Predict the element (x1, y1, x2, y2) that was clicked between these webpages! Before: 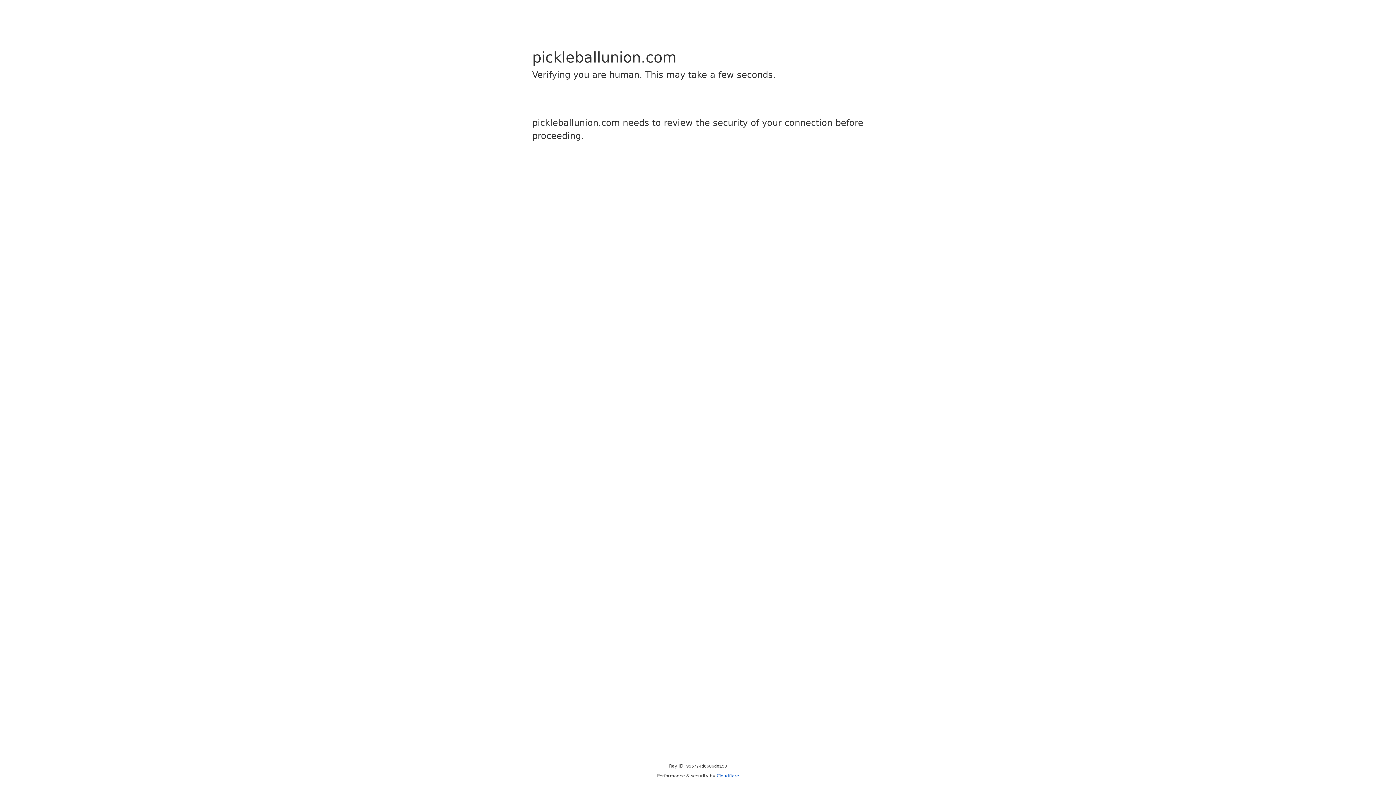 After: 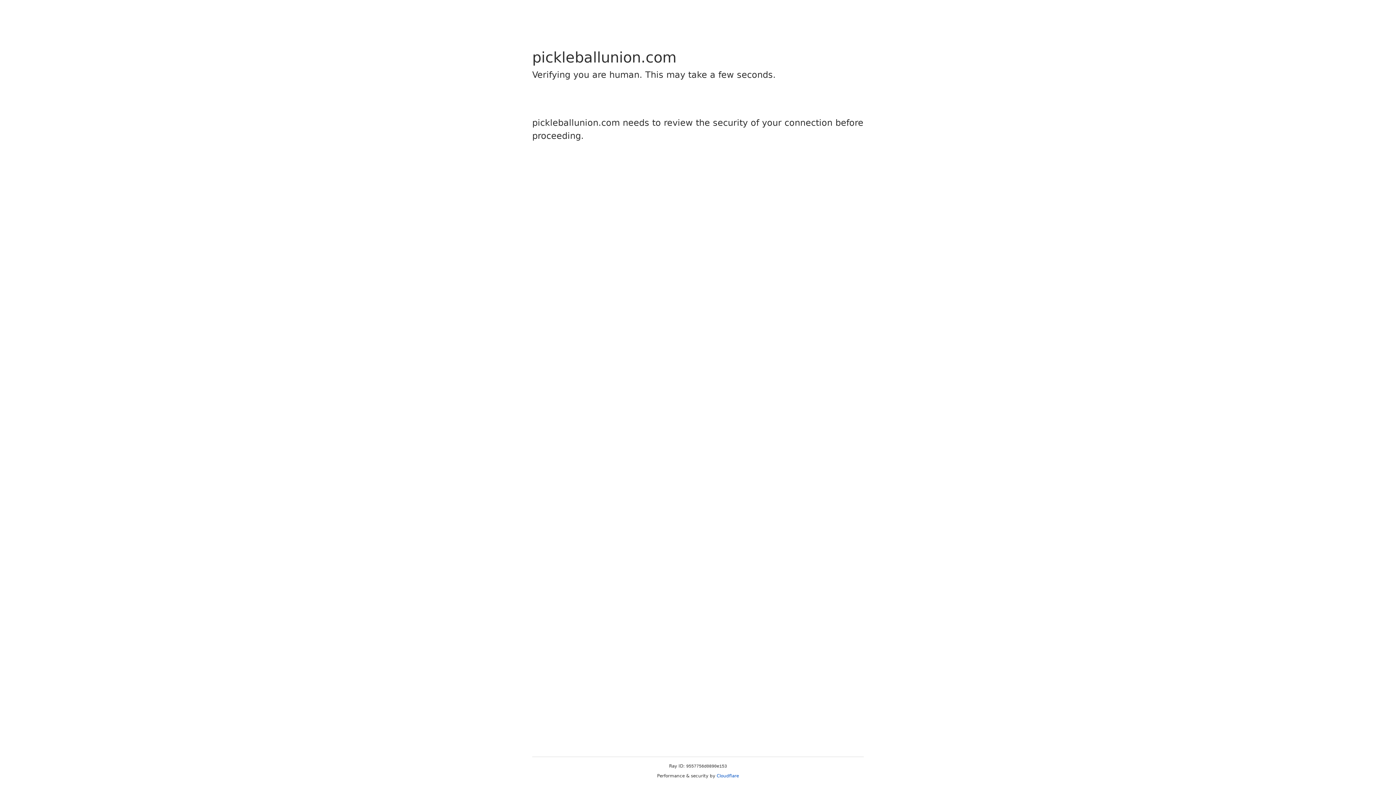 Action: bbox: (716, 773, 739, 778) label: Cloudflare